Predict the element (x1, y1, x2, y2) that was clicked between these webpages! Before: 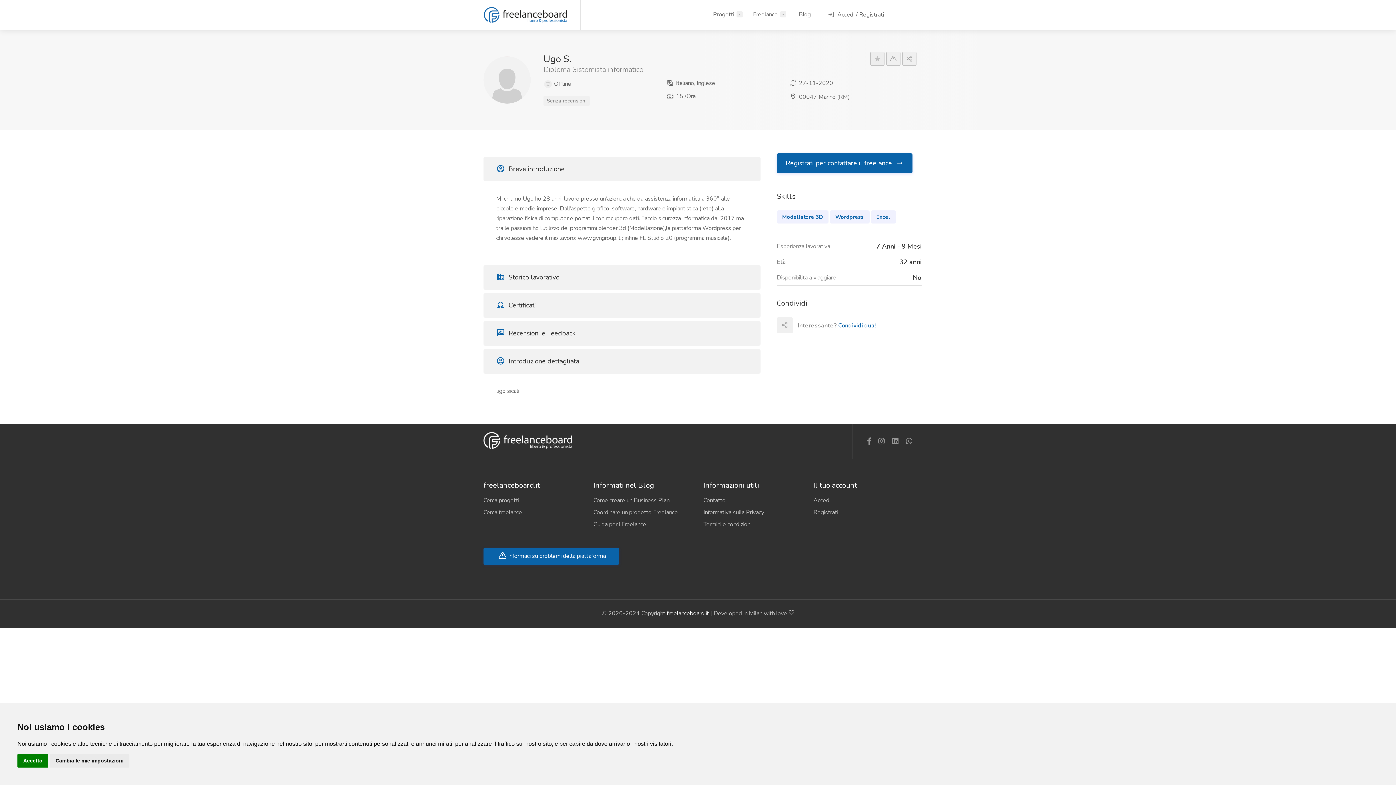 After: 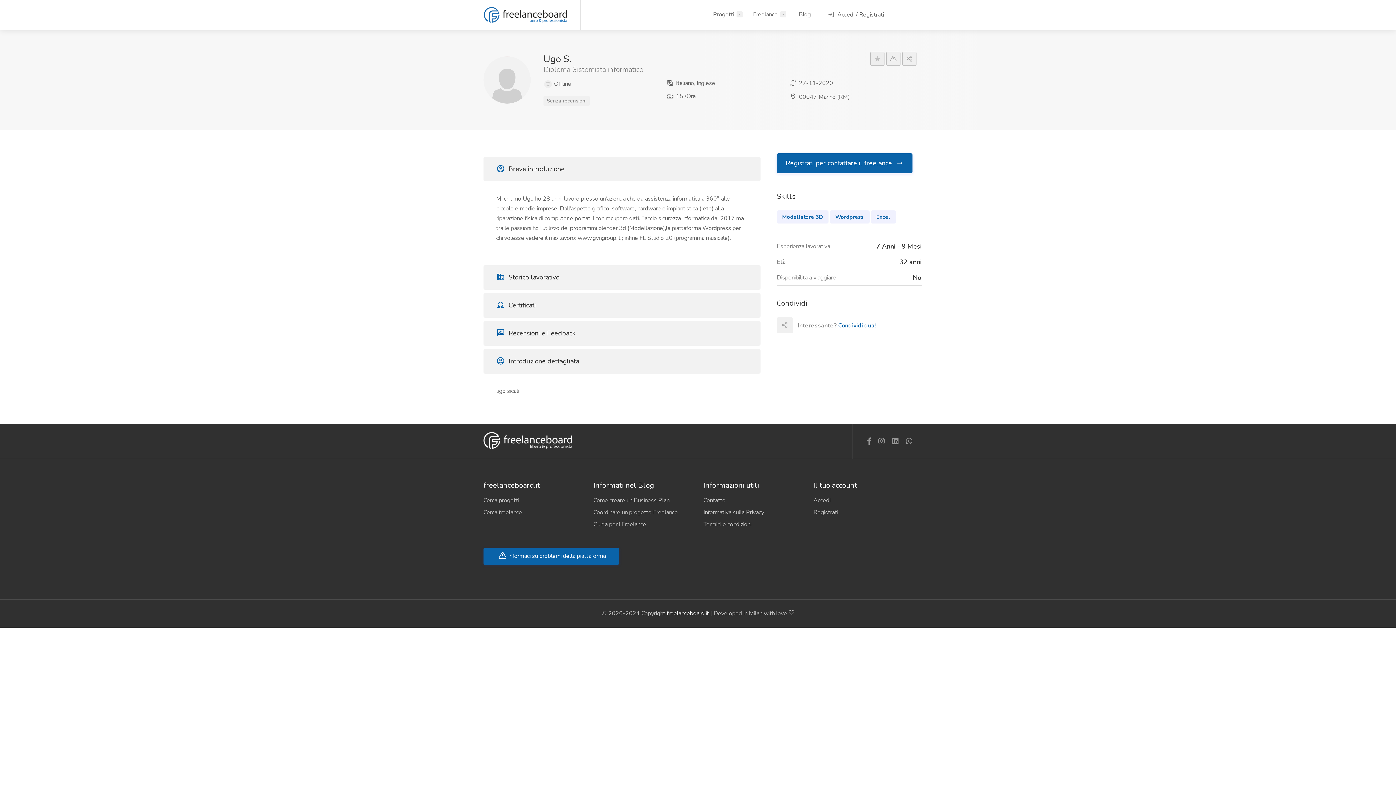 Action: bbox: (17, 754, 48, 768) label: Accetto